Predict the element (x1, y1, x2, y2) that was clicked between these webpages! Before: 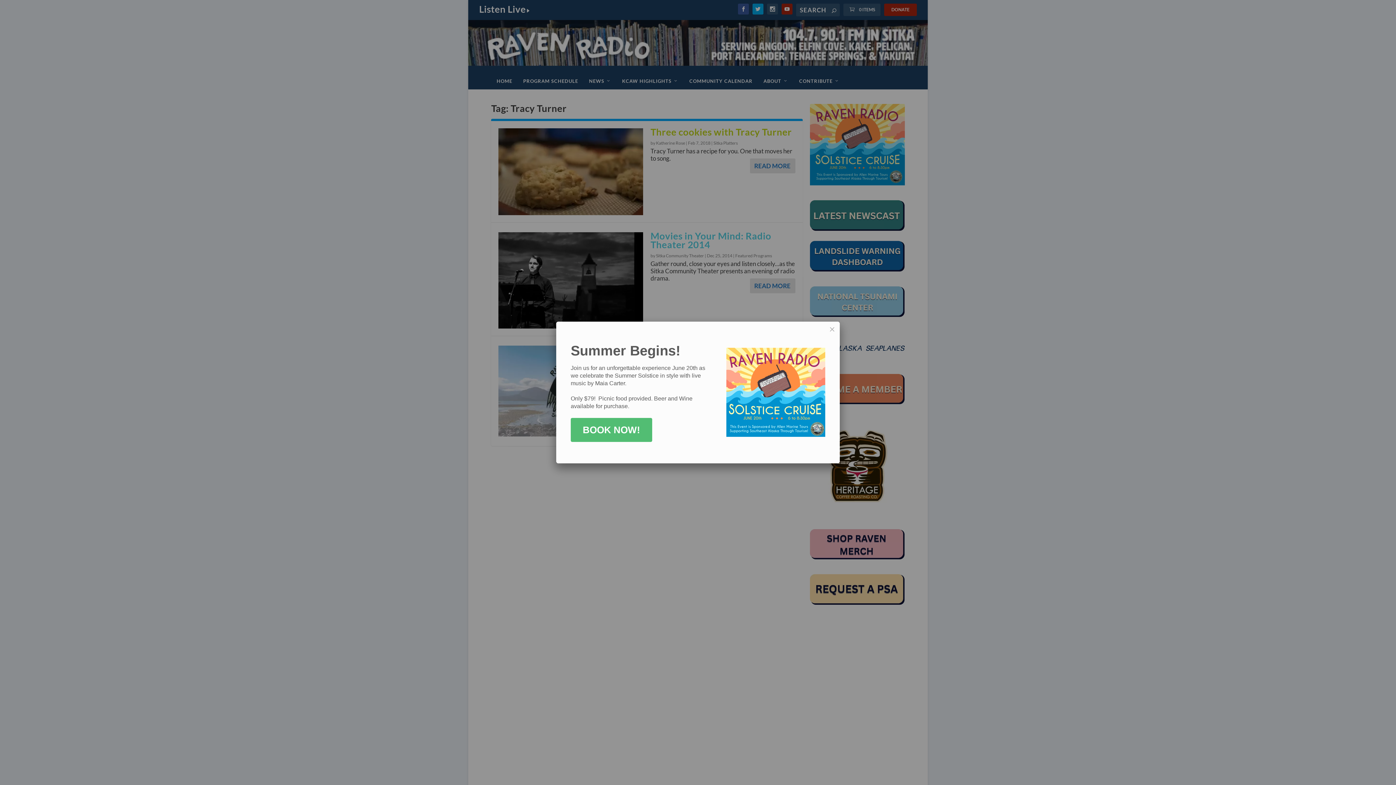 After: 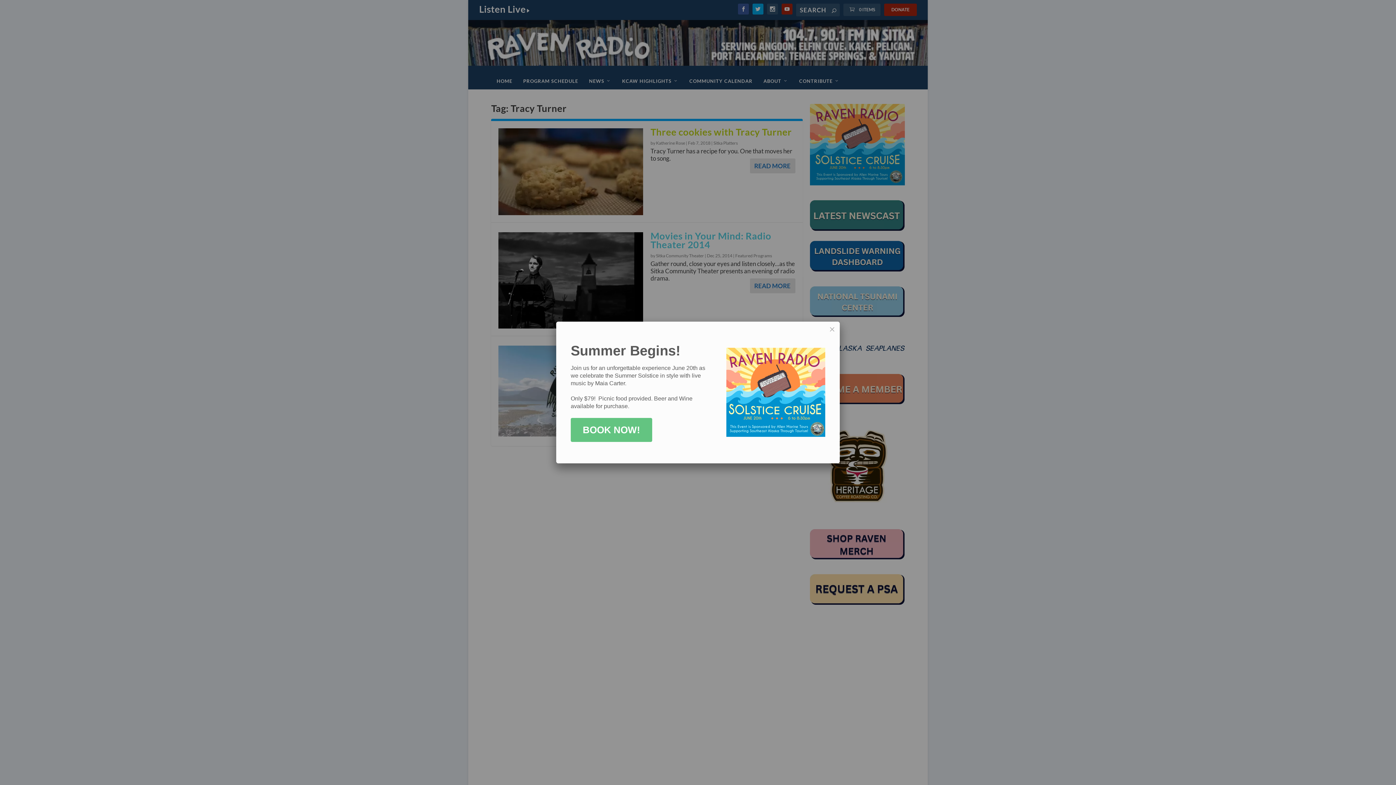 Action: bbox: (570, 418, 652, 442) label: BOOK NOW!